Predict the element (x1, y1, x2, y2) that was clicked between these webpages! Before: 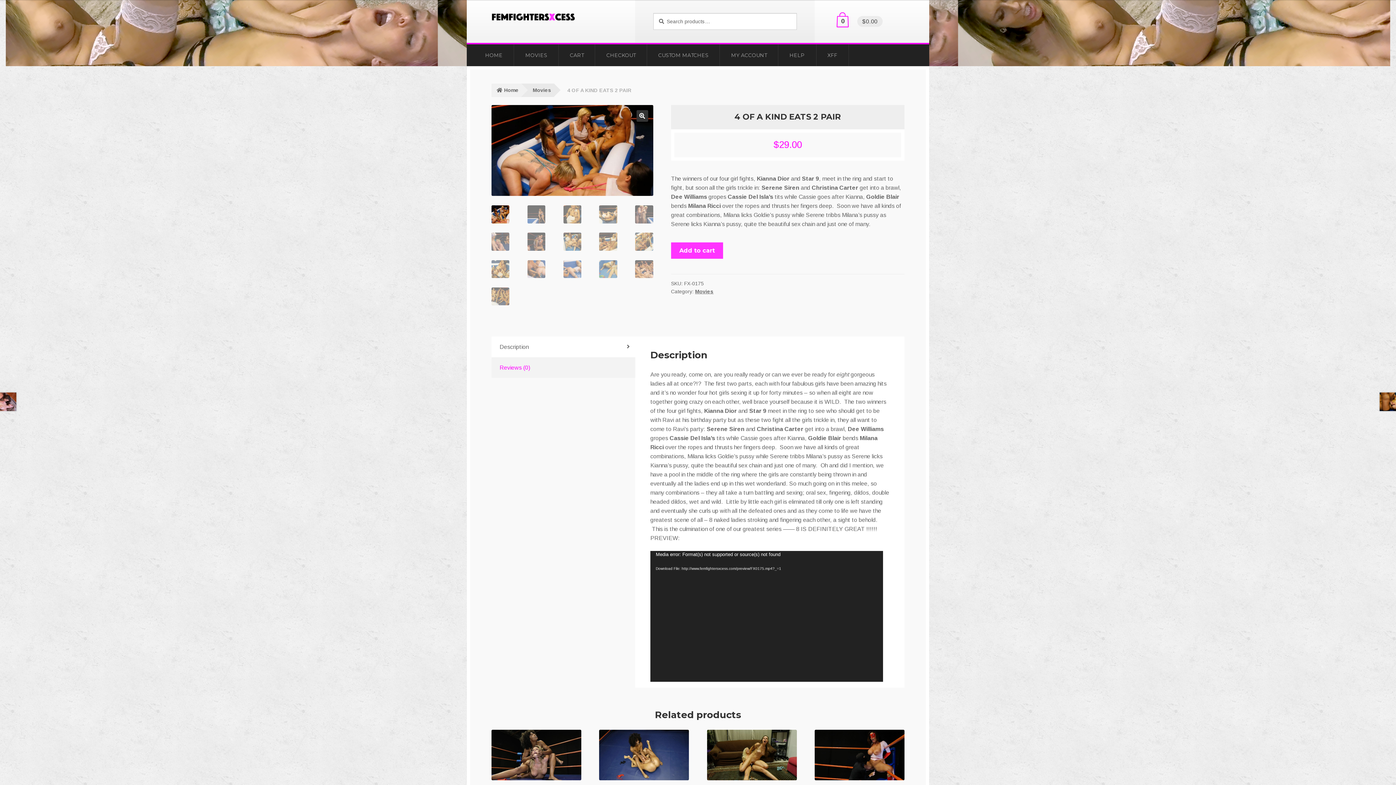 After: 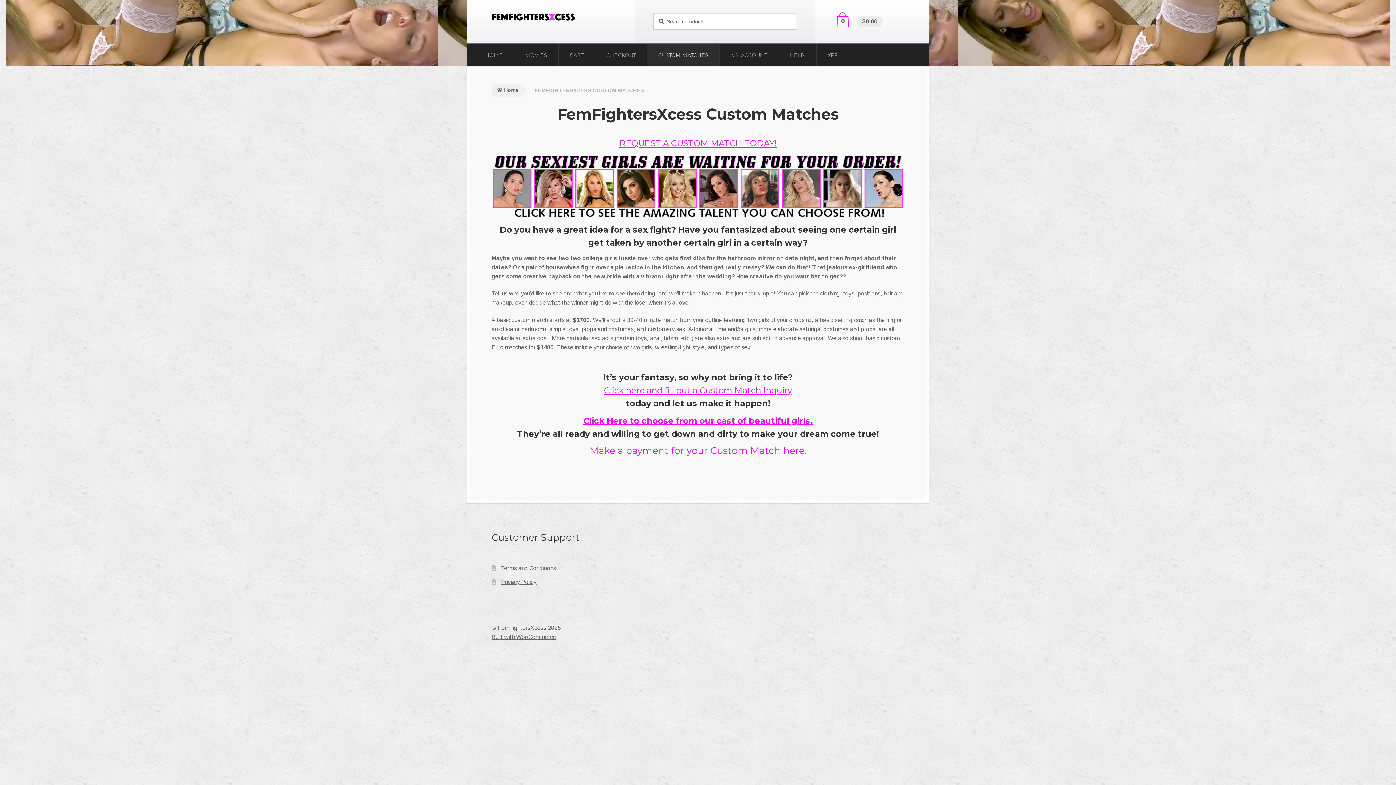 Action: bbox: (647, 44, 719, 66) label: CUSTOM MATCHES